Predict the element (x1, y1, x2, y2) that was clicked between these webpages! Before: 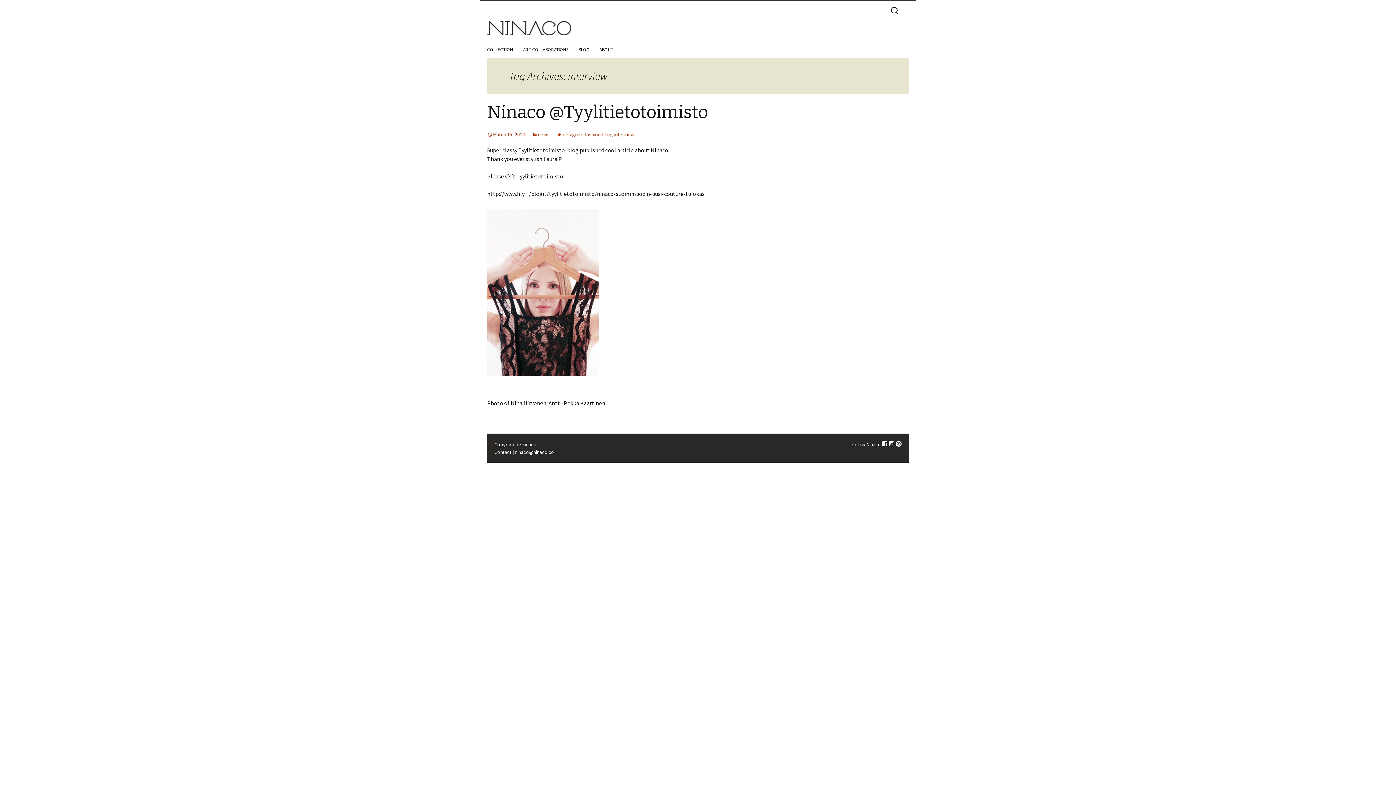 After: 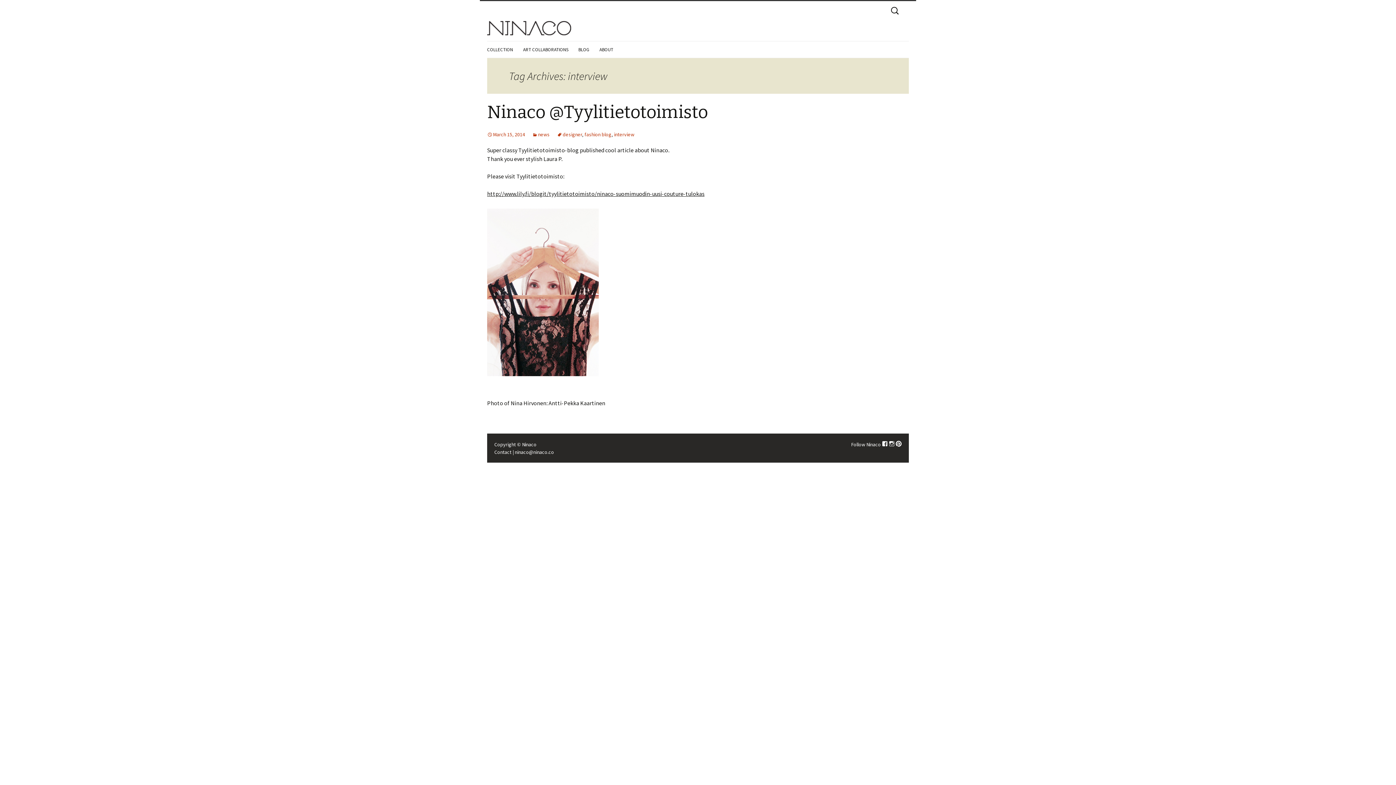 Action: label: http://www.lily.fi/blogit/tyylitietotoimisto/ninaco-suomimuodin-uusi-couture-tulokas bbox: (487, 190, 704, 197)